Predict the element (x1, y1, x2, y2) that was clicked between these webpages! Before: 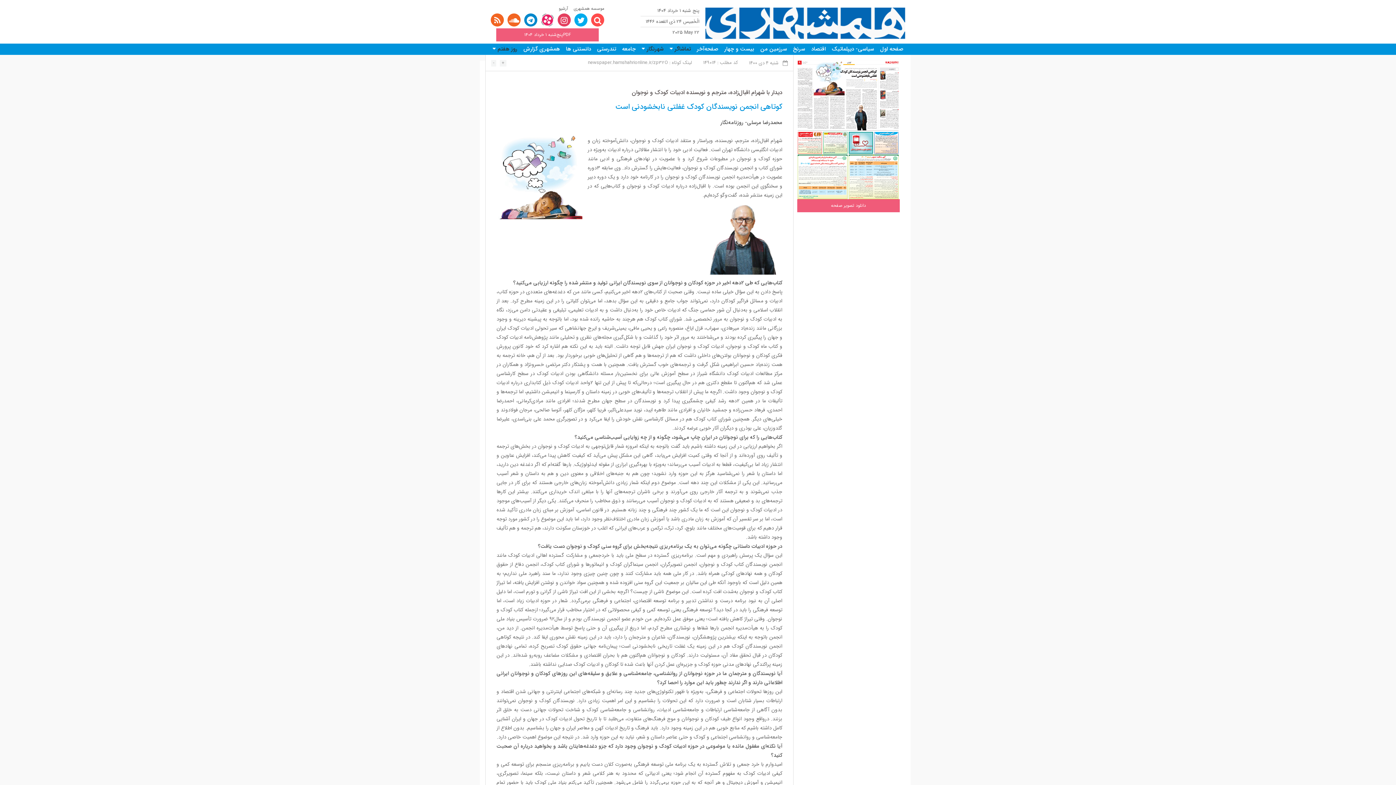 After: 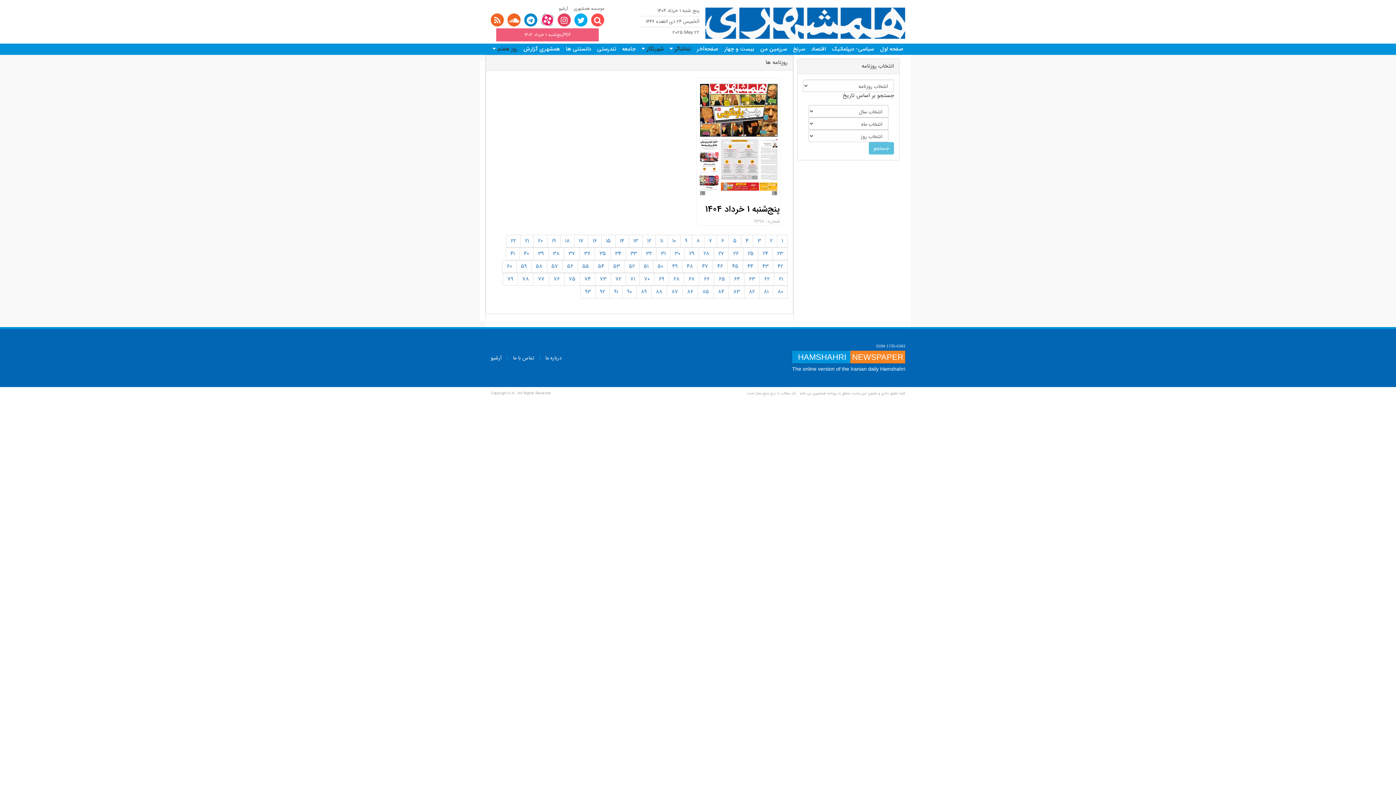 Action: bbox: (558, 5, 568, 12) label: آرشیو